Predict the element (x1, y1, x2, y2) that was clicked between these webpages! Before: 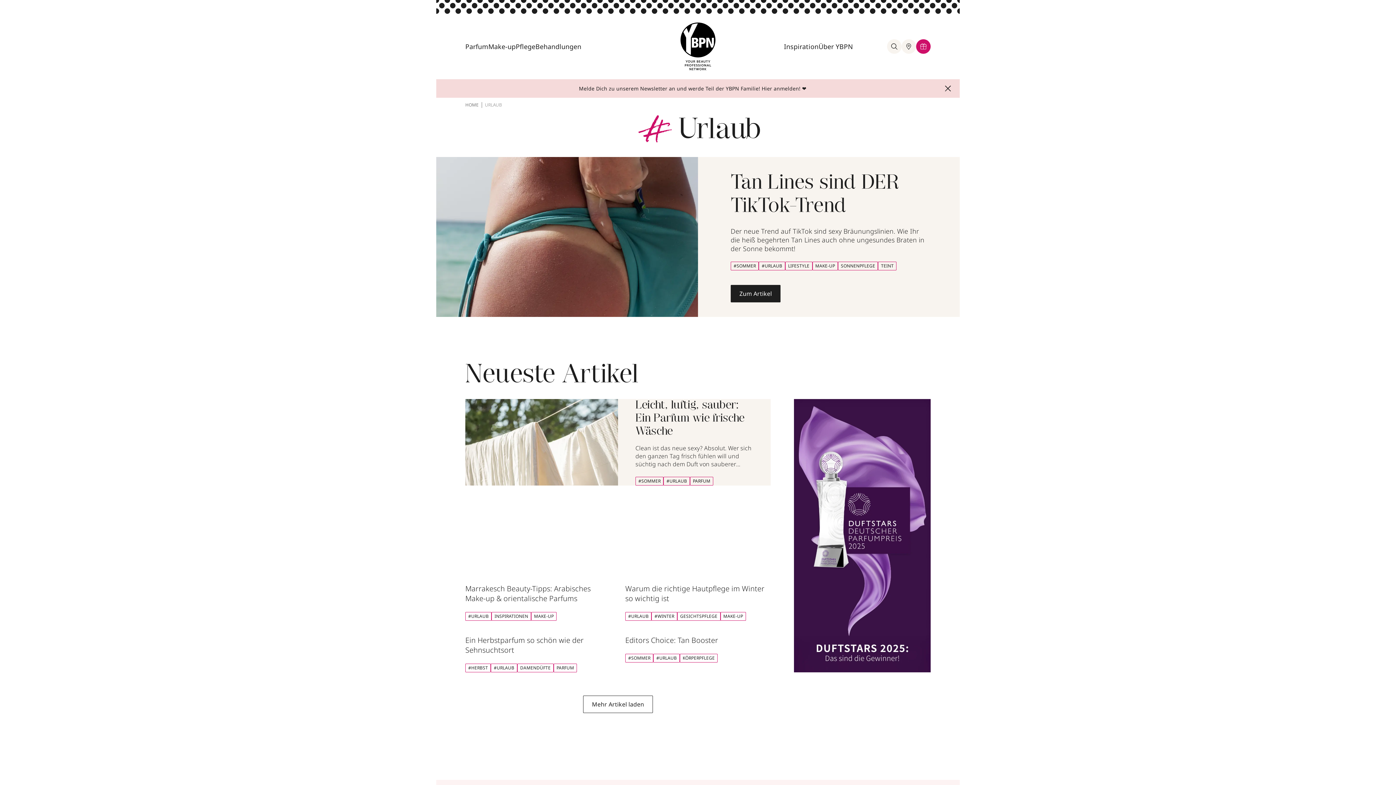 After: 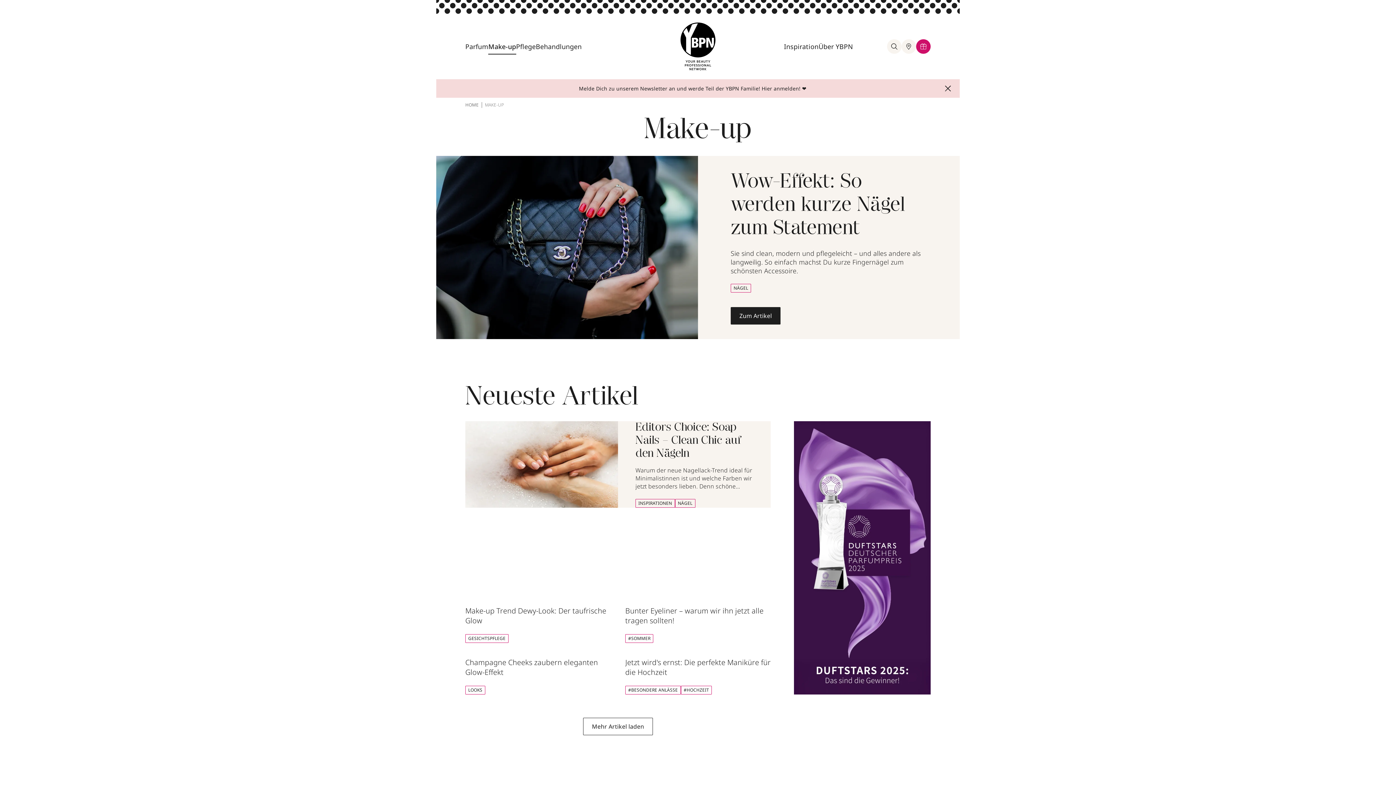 Action: label: Make-up bbox: (488, 42, 515, 53)